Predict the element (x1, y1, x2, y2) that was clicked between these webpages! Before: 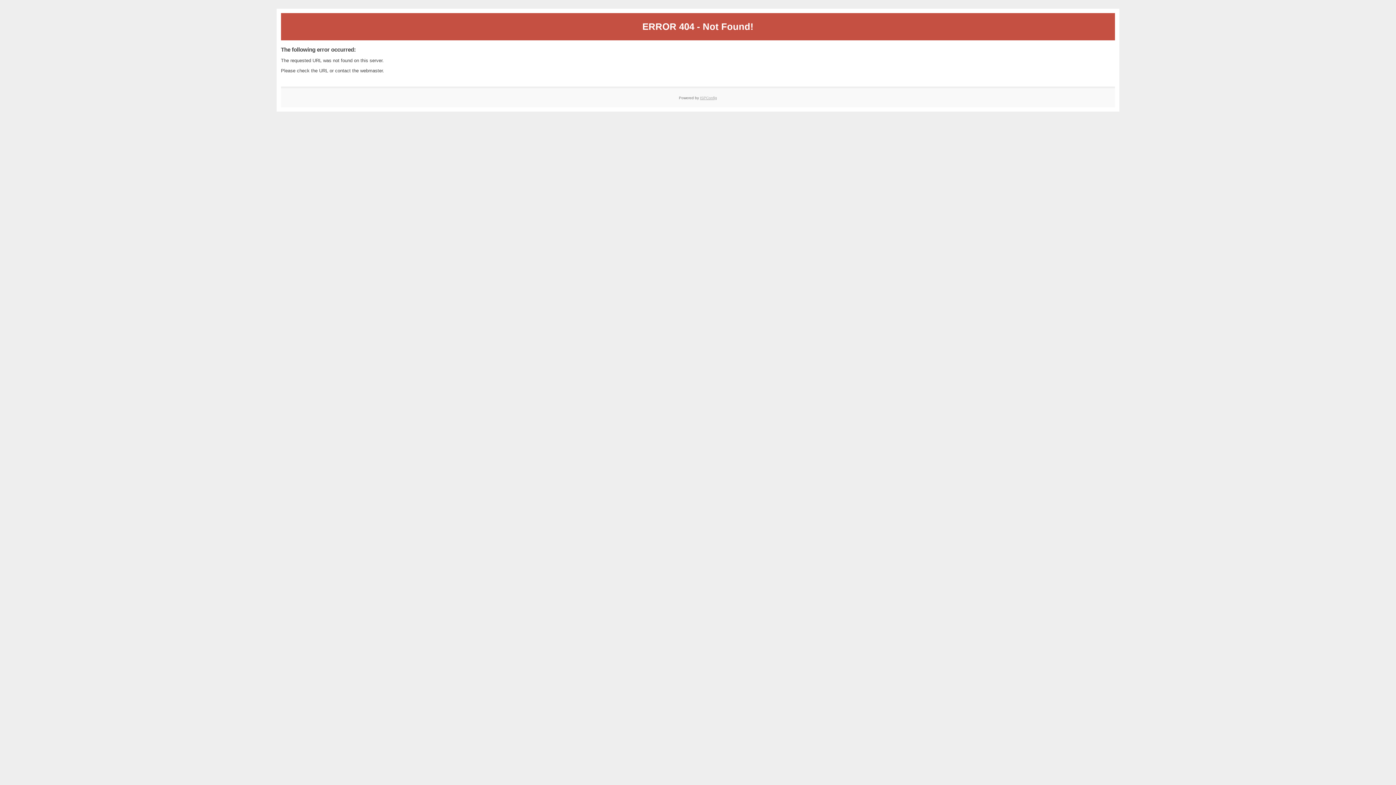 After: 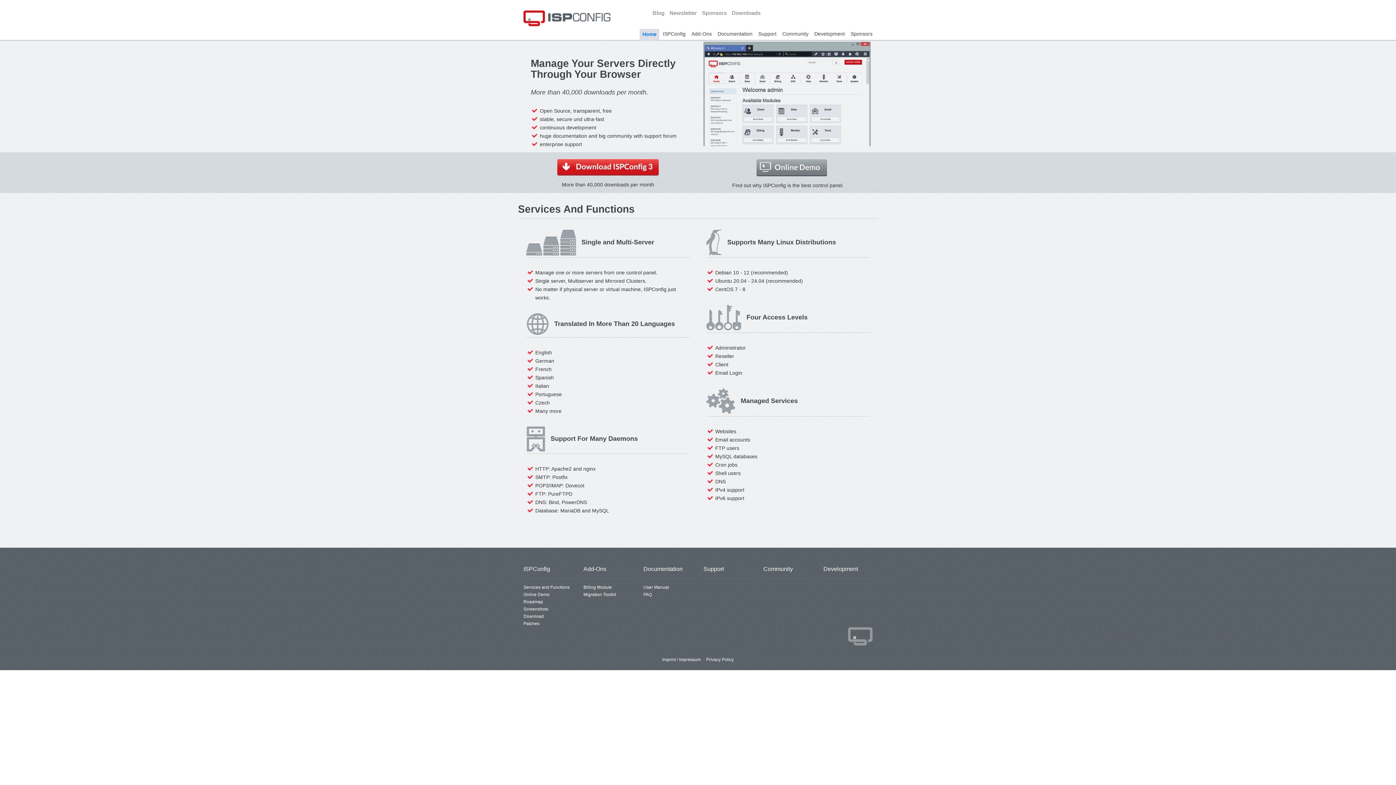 Action: bbox: (700, 95, 717, 99) label: ISPConfig